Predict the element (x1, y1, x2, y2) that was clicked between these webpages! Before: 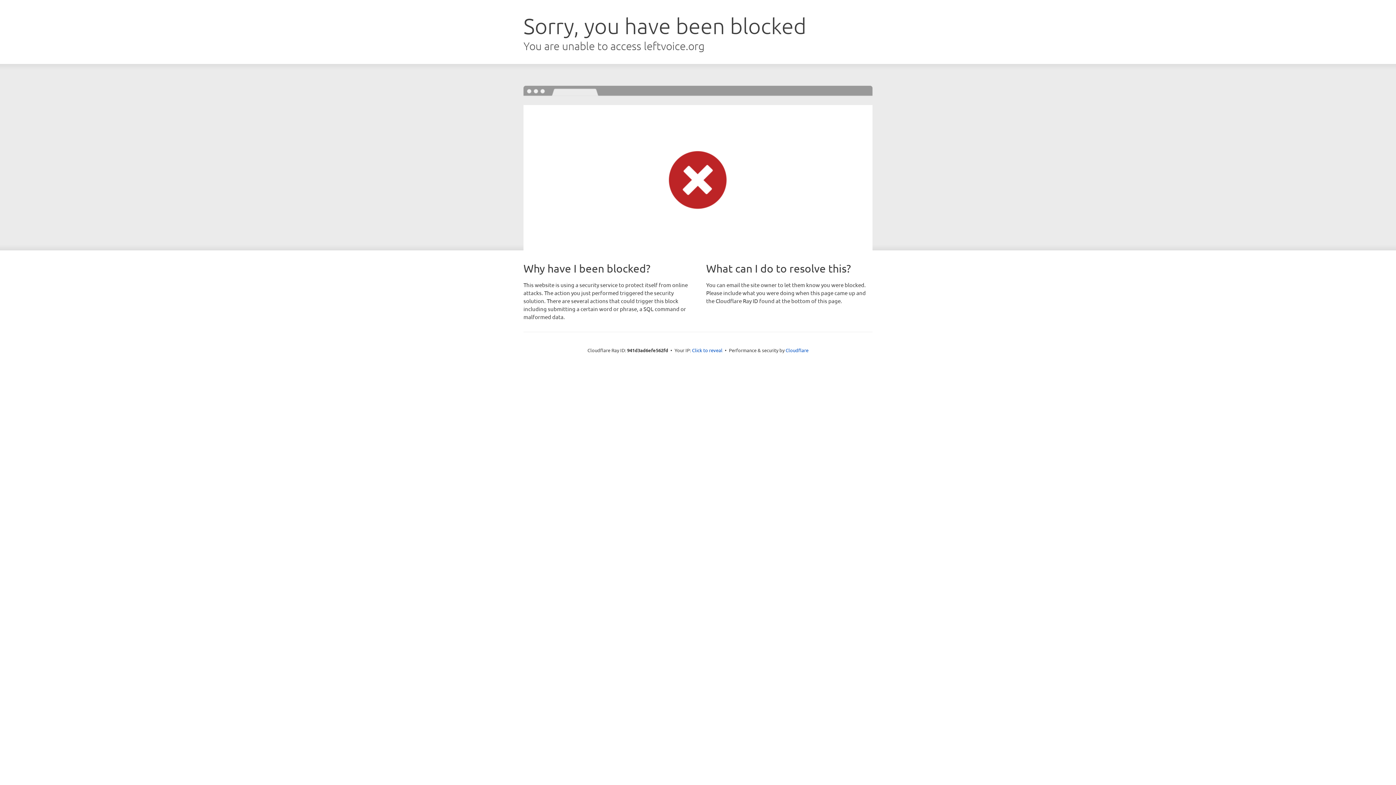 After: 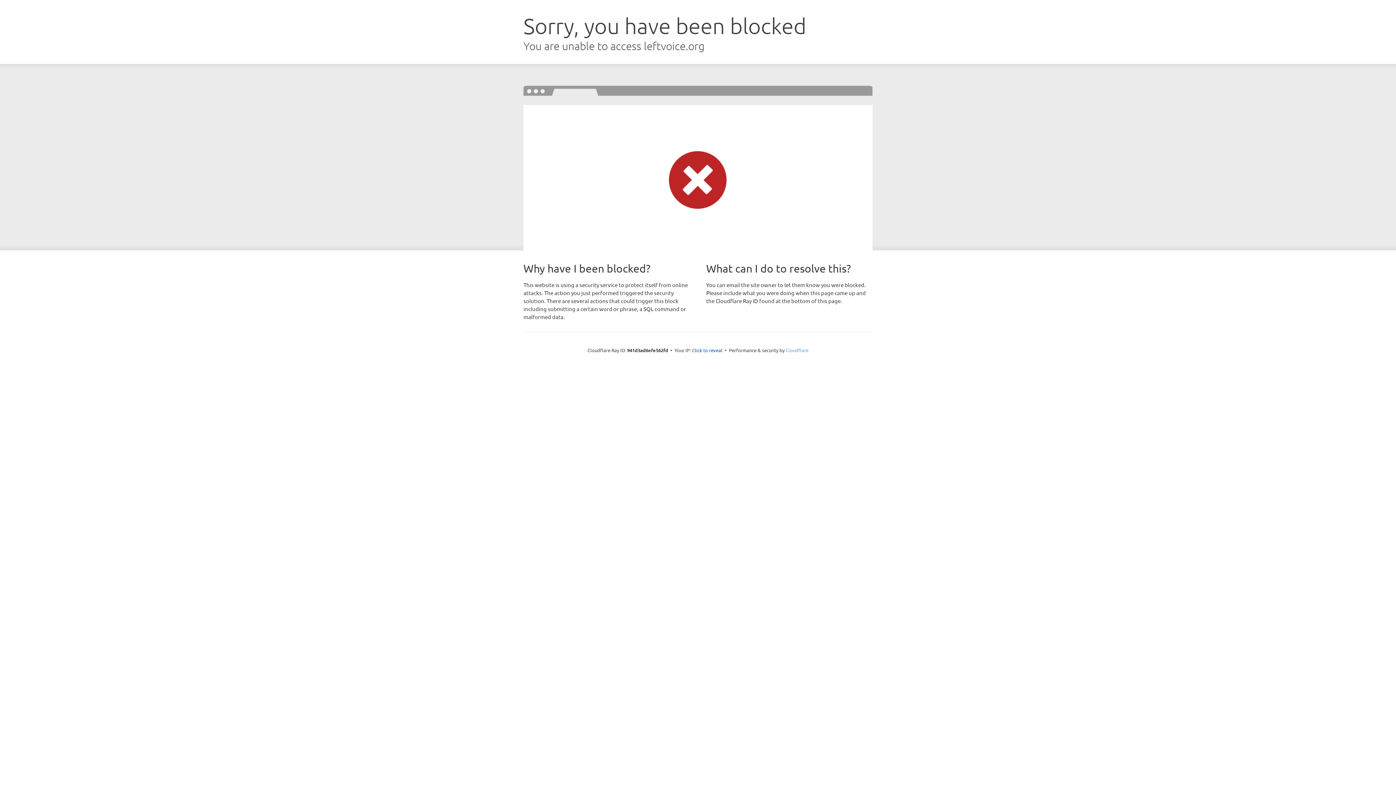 Action: label: Cloudflare bbox: (785, 347, 808, 353)